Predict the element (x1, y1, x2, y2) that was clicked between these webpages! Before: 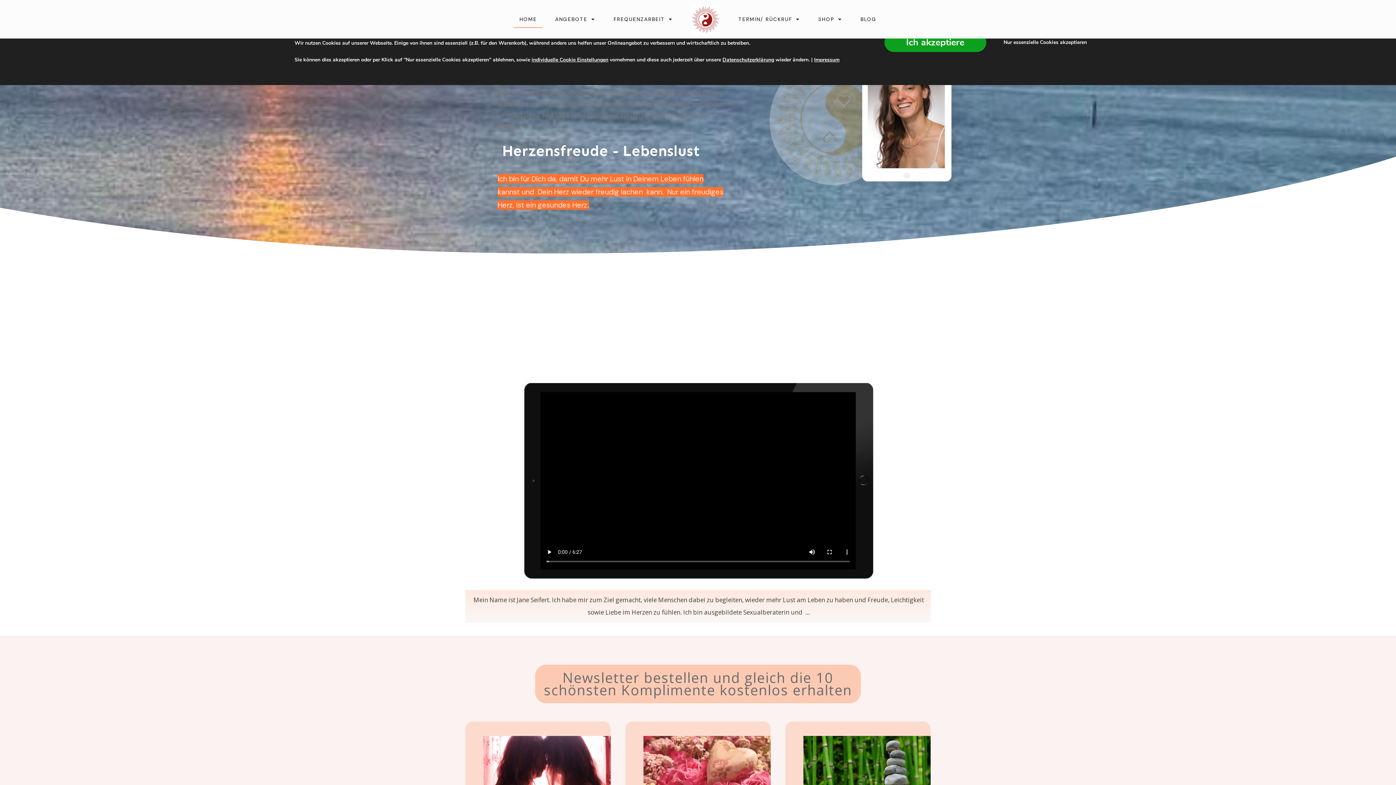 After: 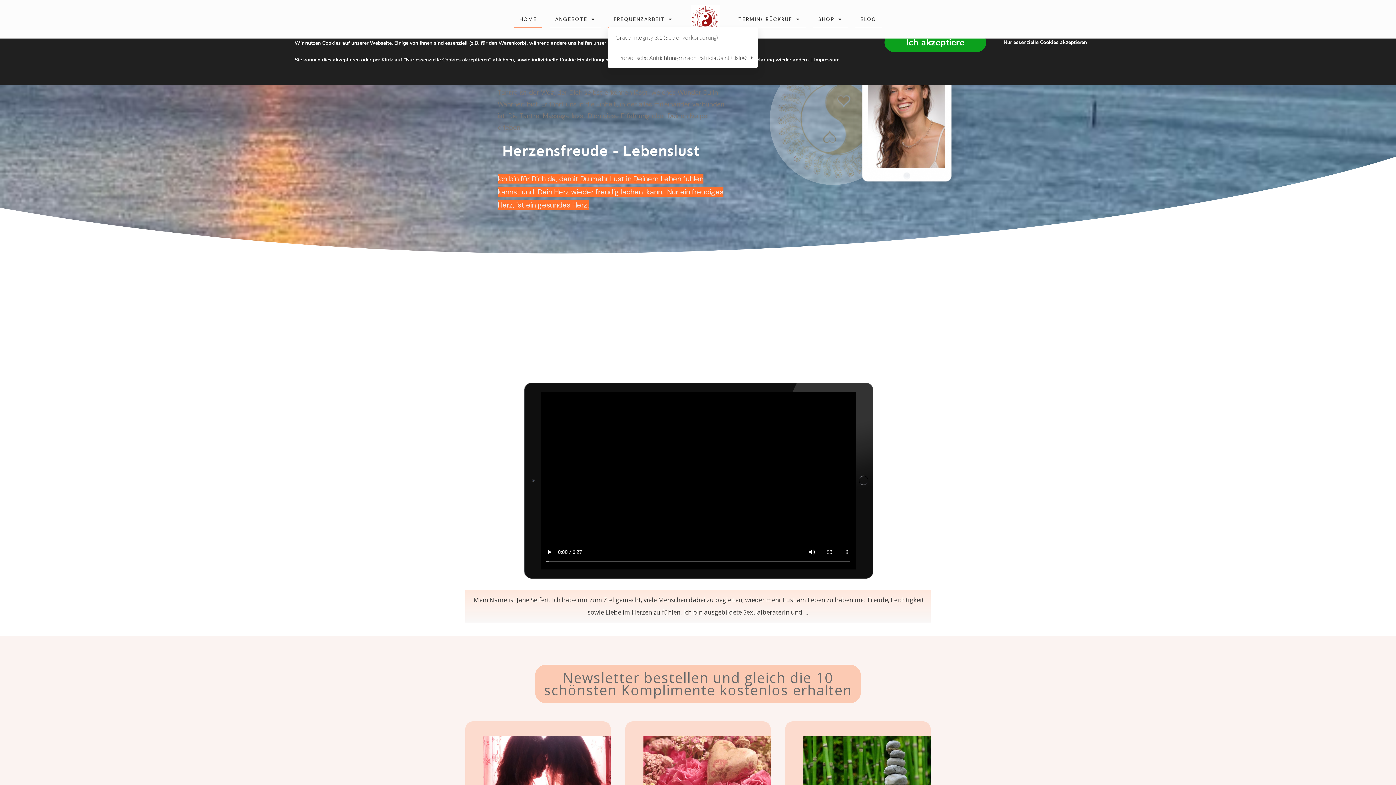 Action: bbox: (613, 14, 673, 24) label: FREQUENZARBEIT